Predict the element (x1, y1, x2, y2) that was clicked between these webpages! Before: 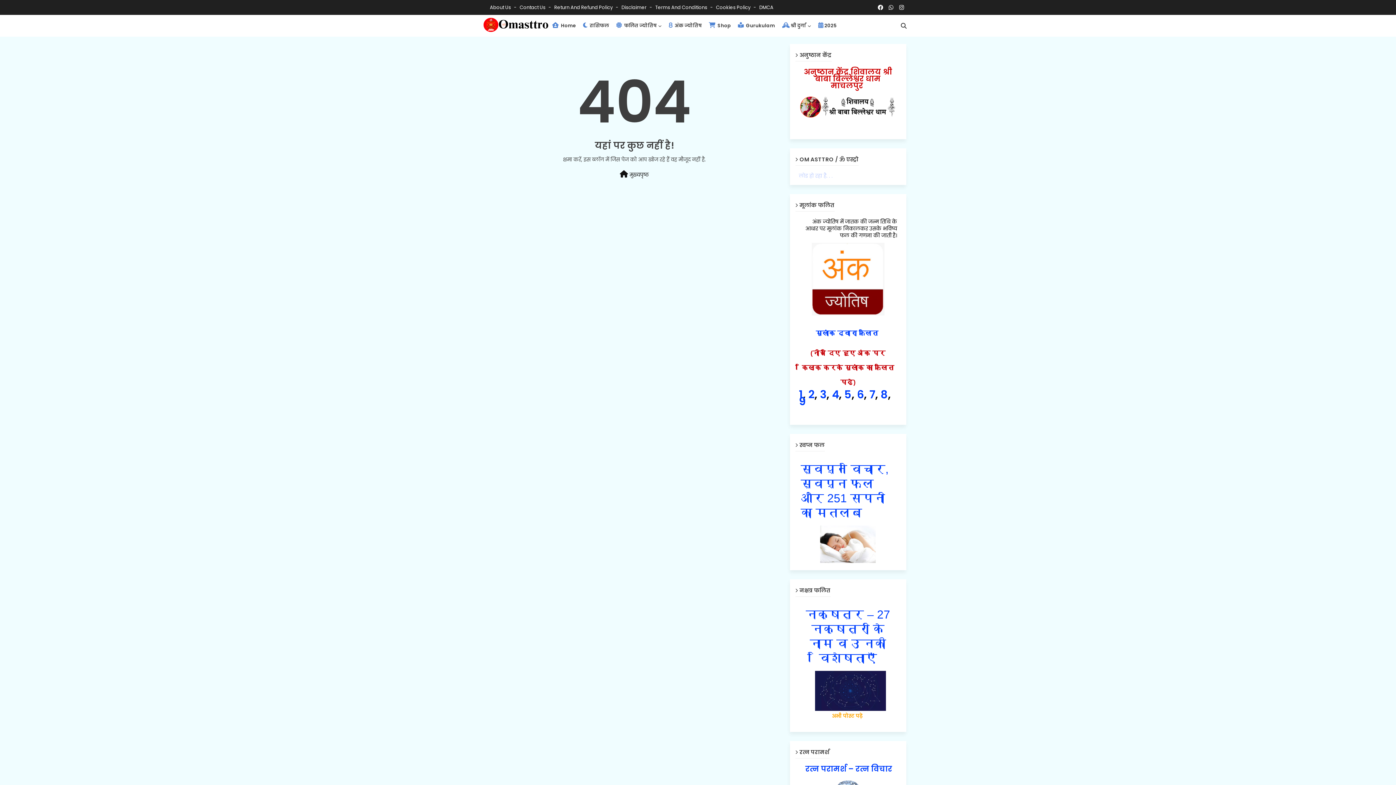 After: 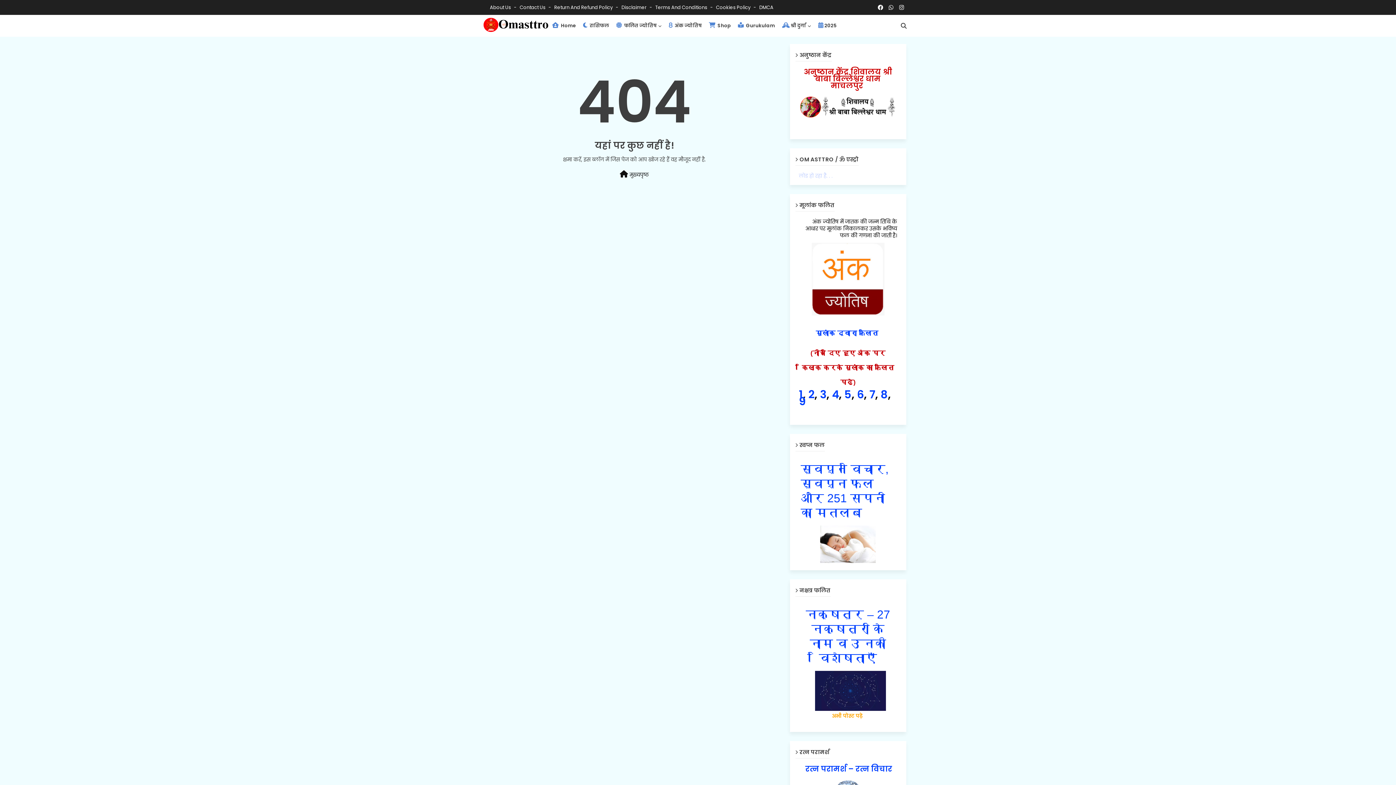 Action: bbox: (897, 0, 906, 14)